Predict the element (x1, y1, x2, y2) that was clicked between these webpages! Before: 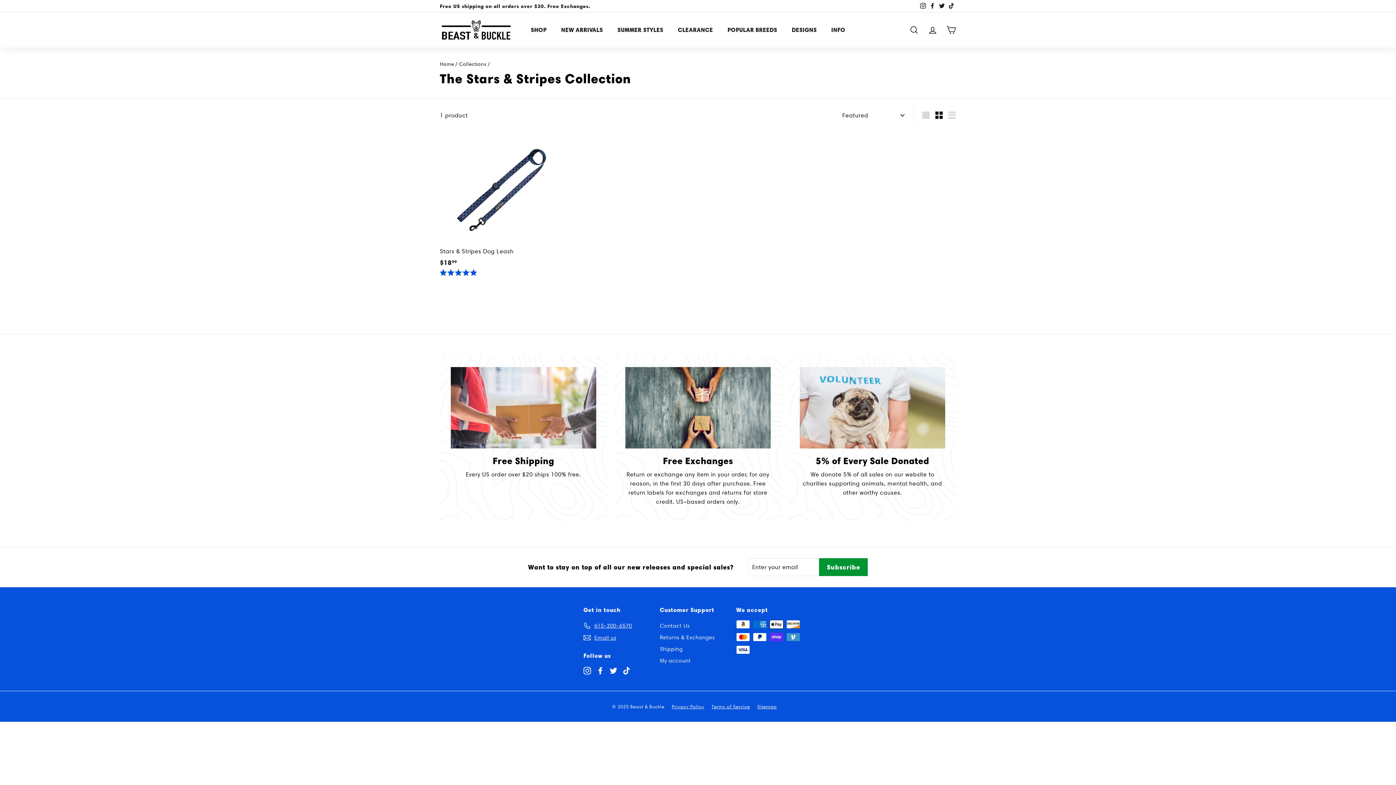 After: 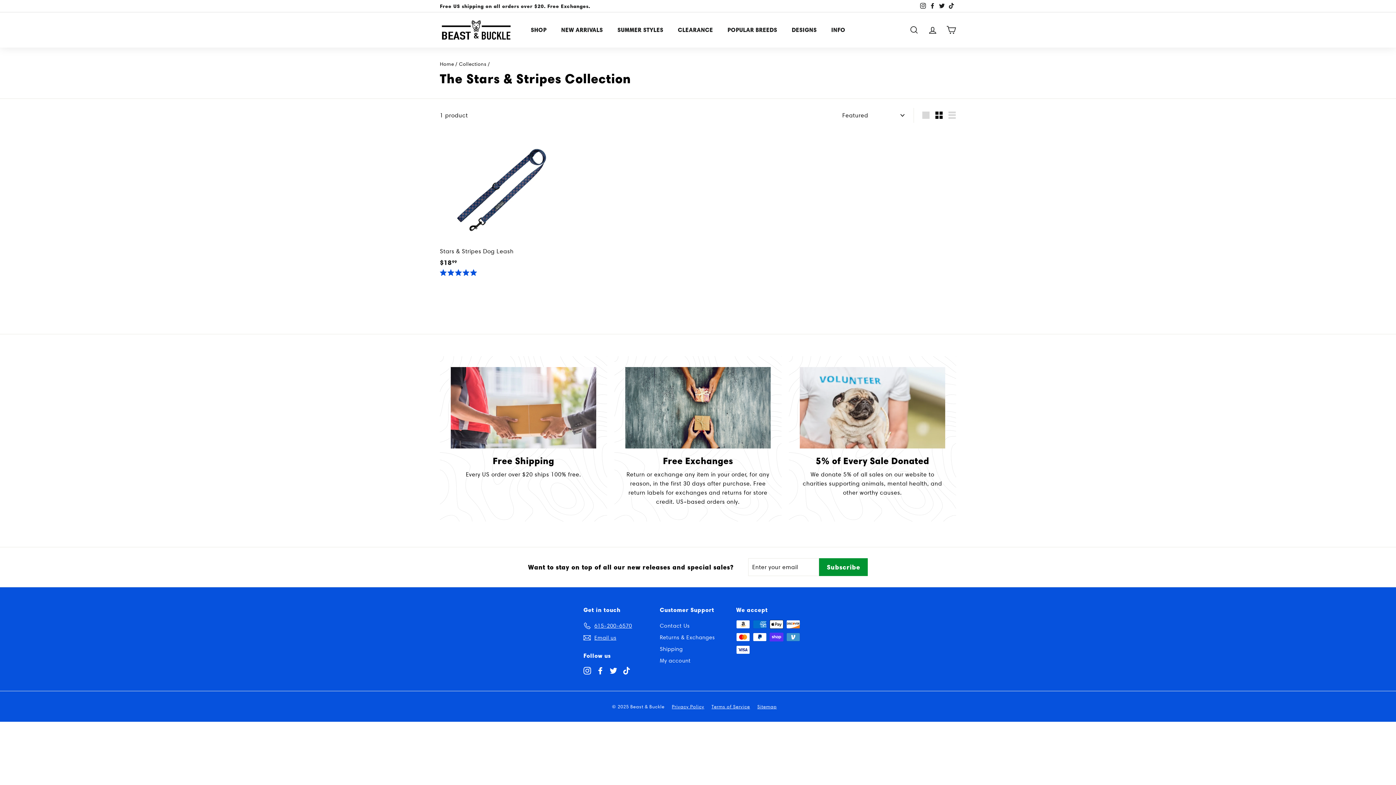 Action: bbox: (937, 0, 946, 11) label: Twitter